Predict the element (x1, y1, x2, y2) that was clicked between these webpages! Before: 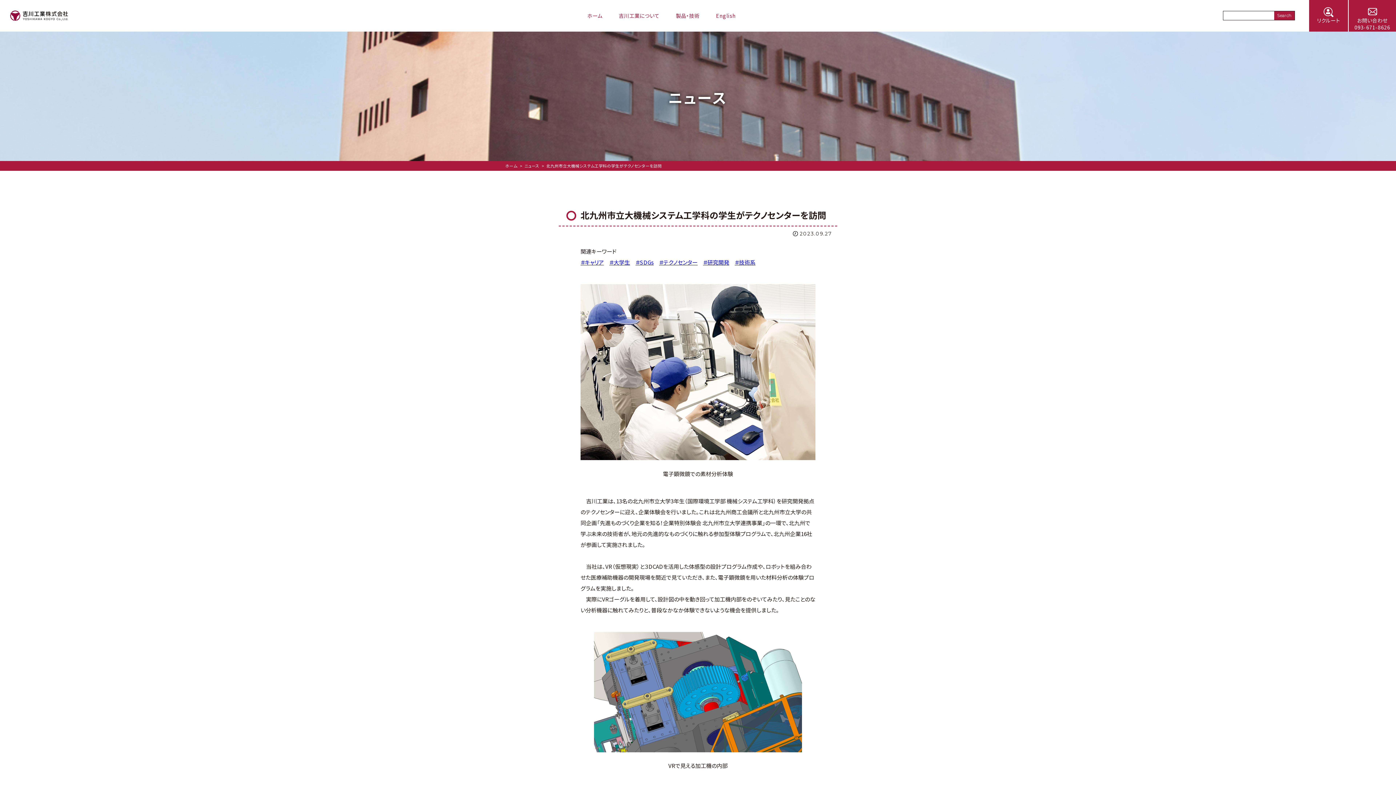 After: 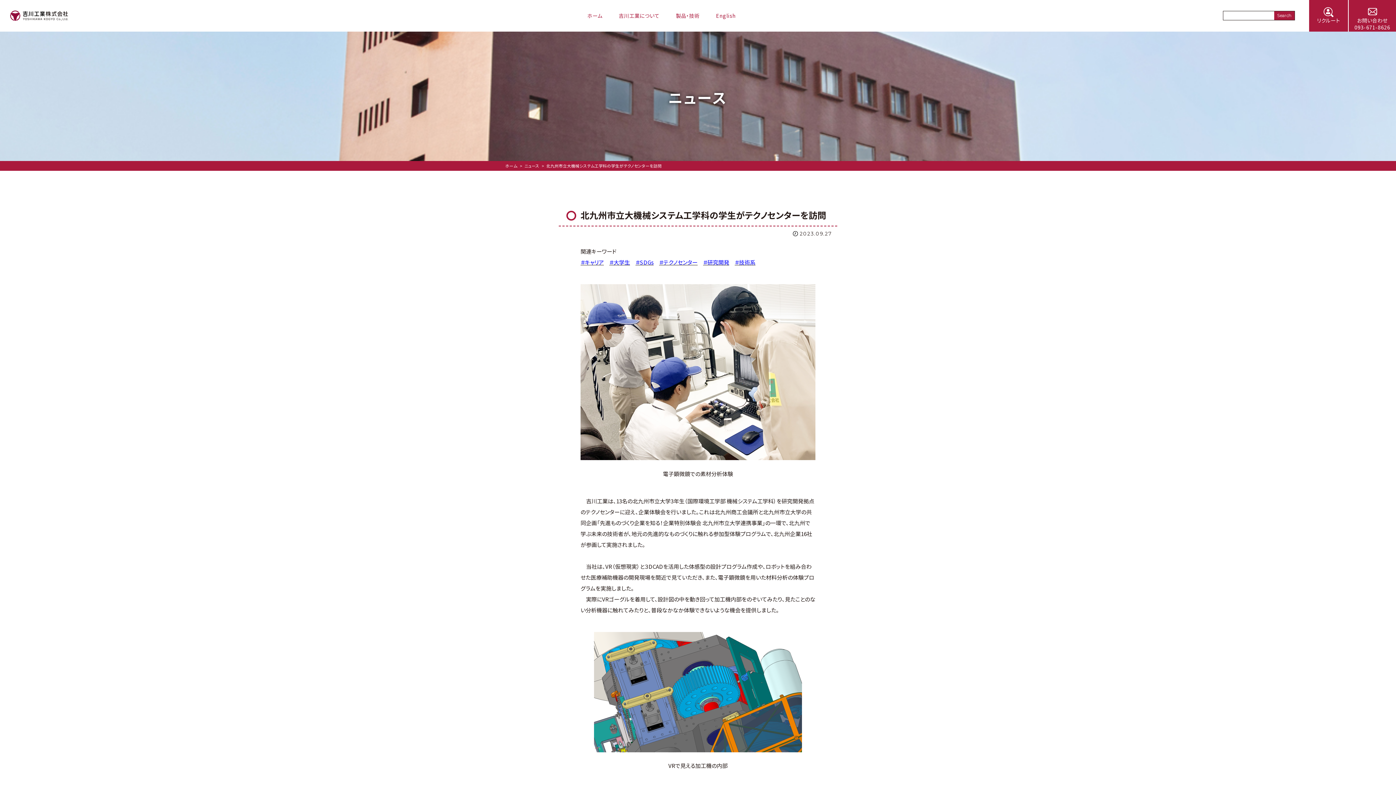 Action: bbox: (546, 163, 661, 168) label: 北九州市立大機械システム工学科の学生がテクノセンターを訪問